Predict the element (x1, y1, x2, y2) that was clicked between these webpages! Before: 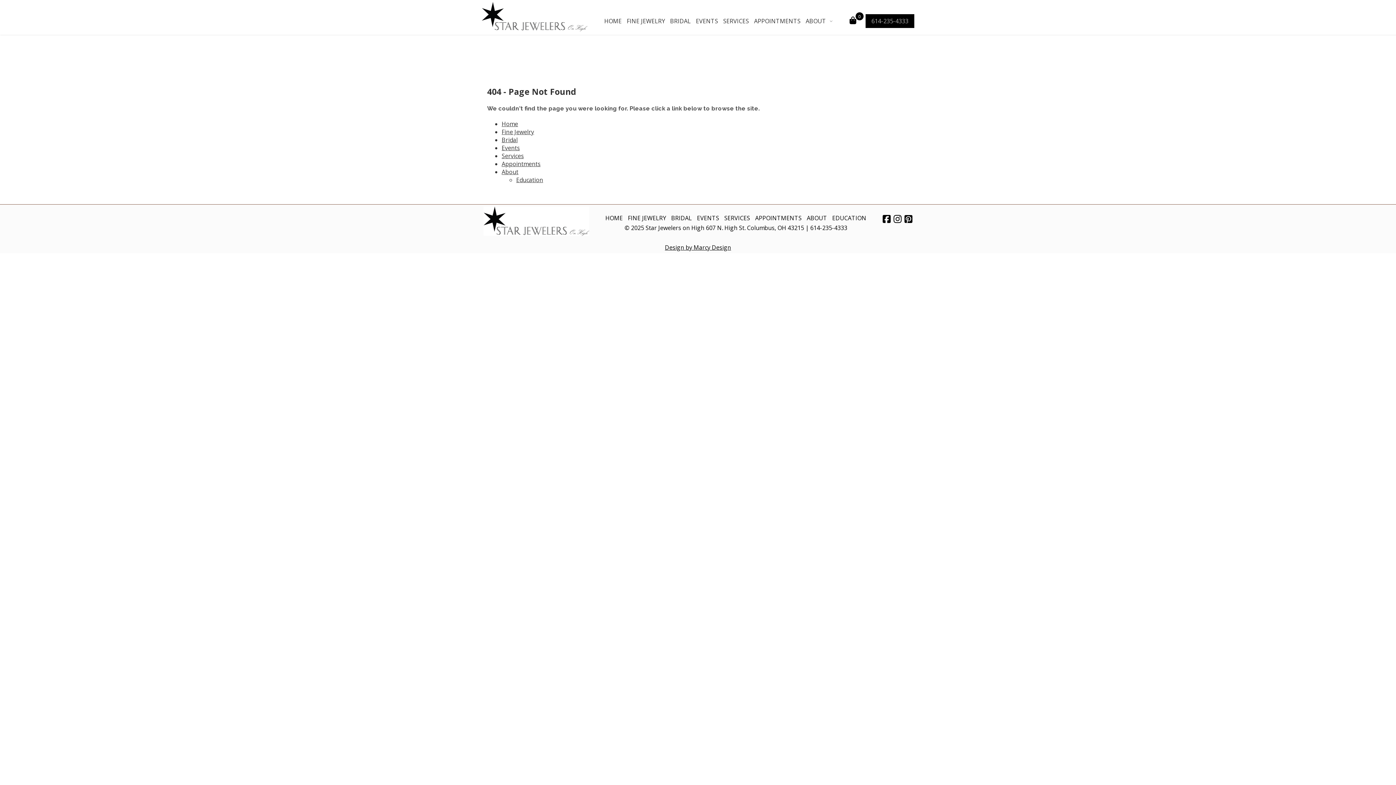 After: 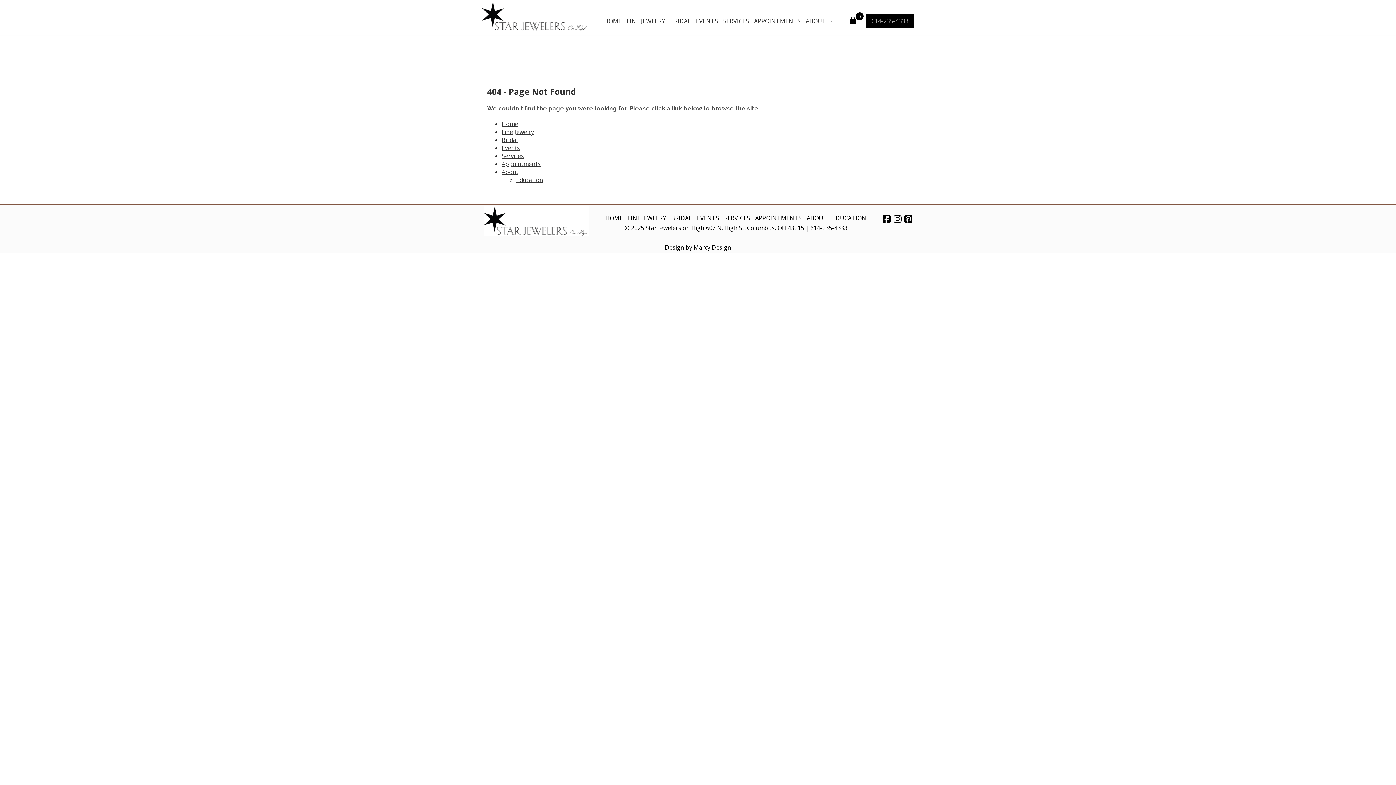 Action: bbox: (664, 243, 732, 251) label: Opens in new window